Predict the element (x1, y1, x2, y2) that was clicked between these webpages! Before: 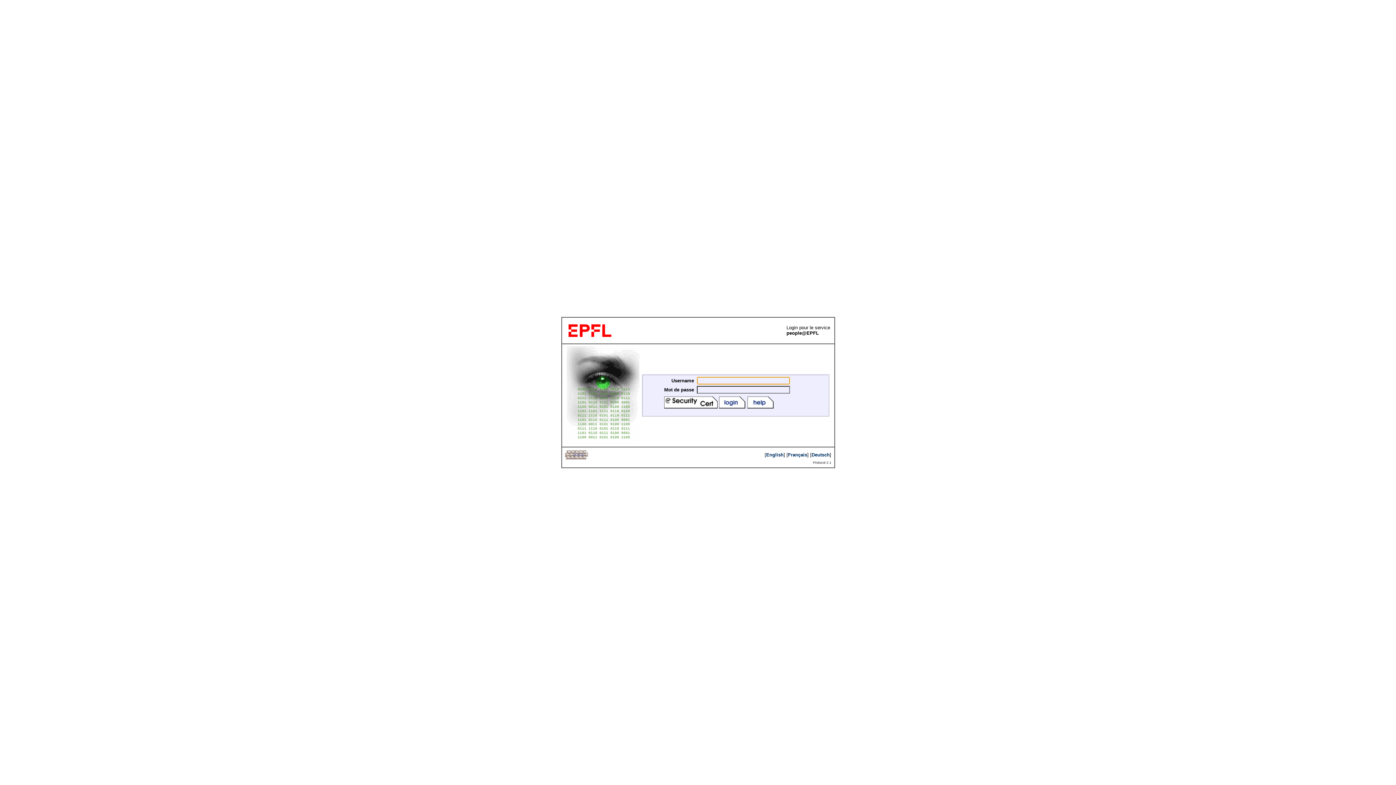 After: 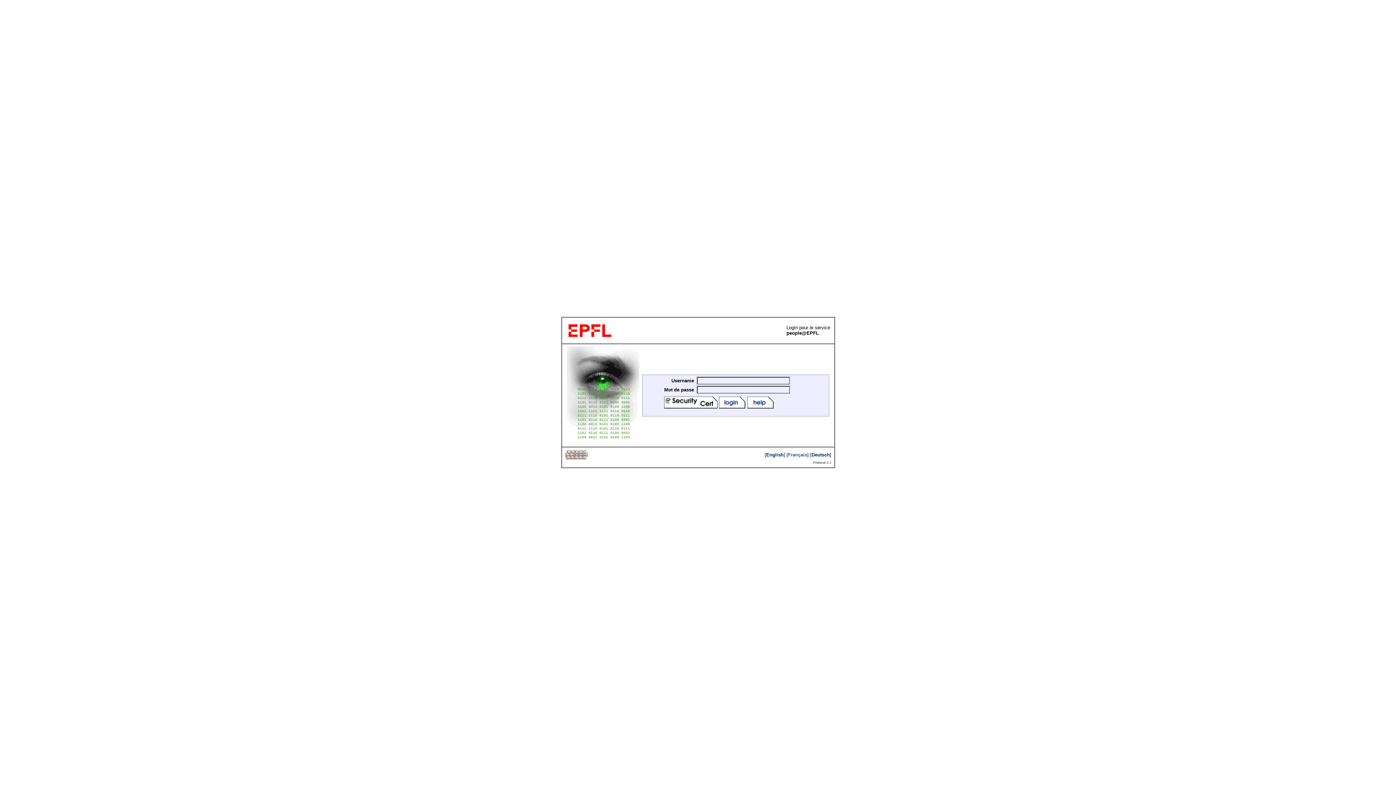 Action: bbox: (788, 452, 807, 457) label: Français